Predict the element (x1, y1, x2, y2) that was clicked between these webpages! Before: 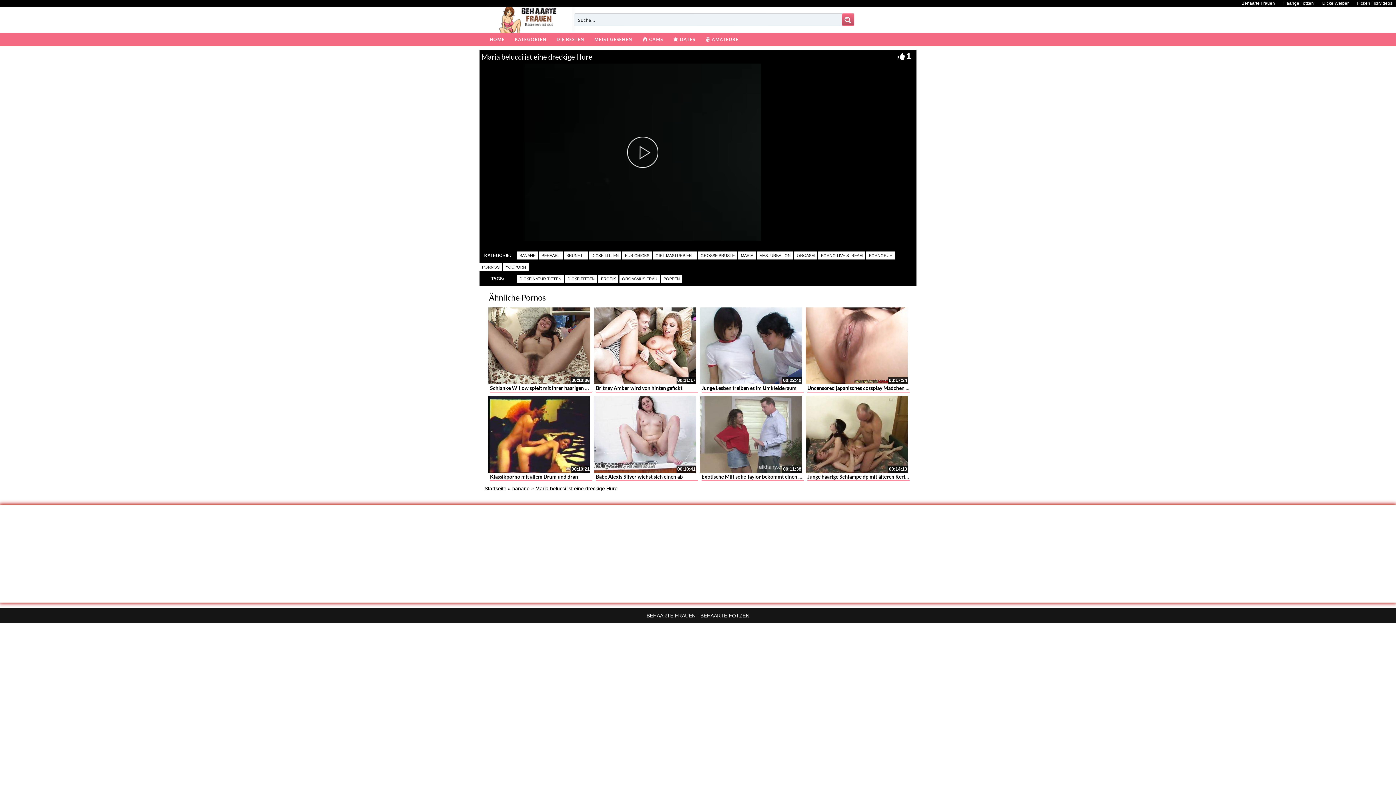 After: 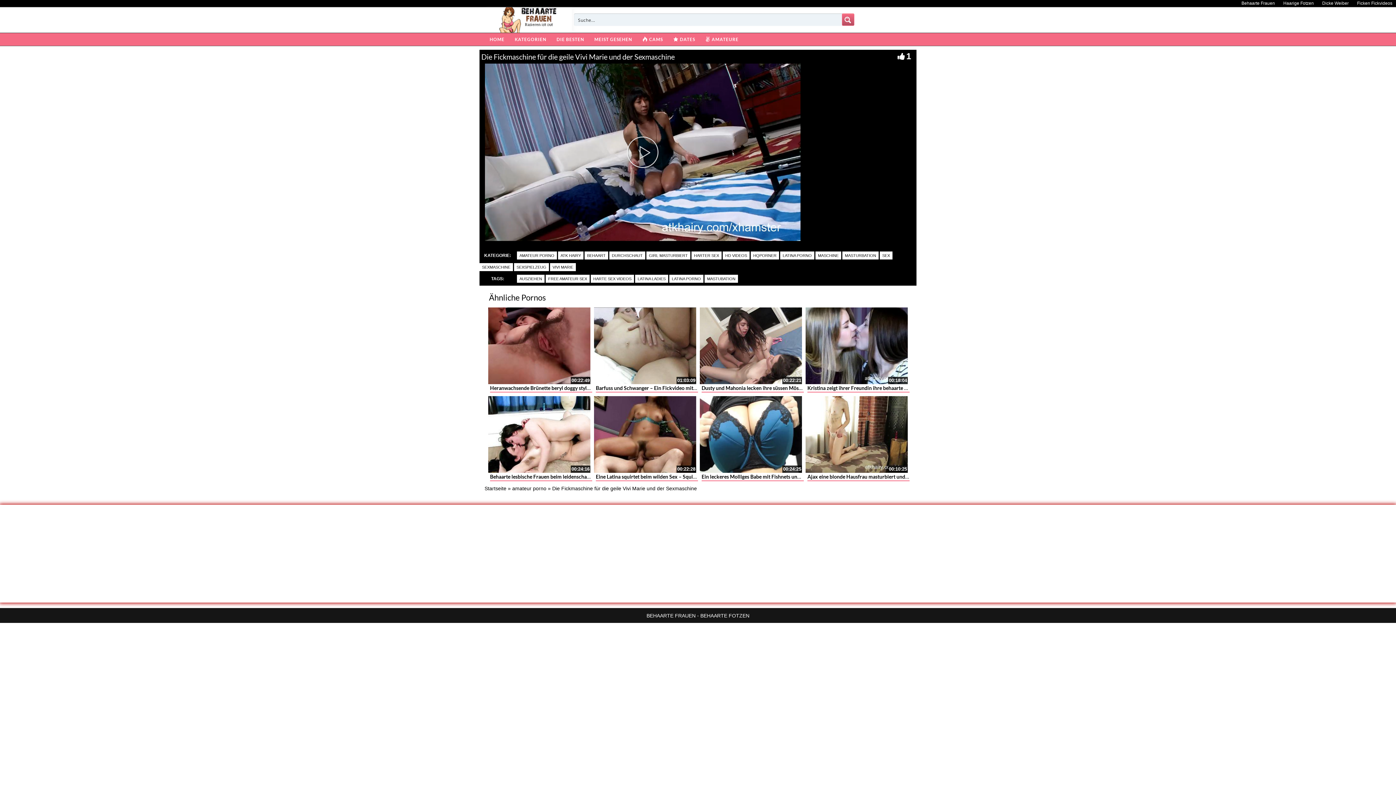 Action: bbox: (807, 385, 949, 391) label: Die Fickmaschine für die geile Vivi Marie und der Sexmaschine